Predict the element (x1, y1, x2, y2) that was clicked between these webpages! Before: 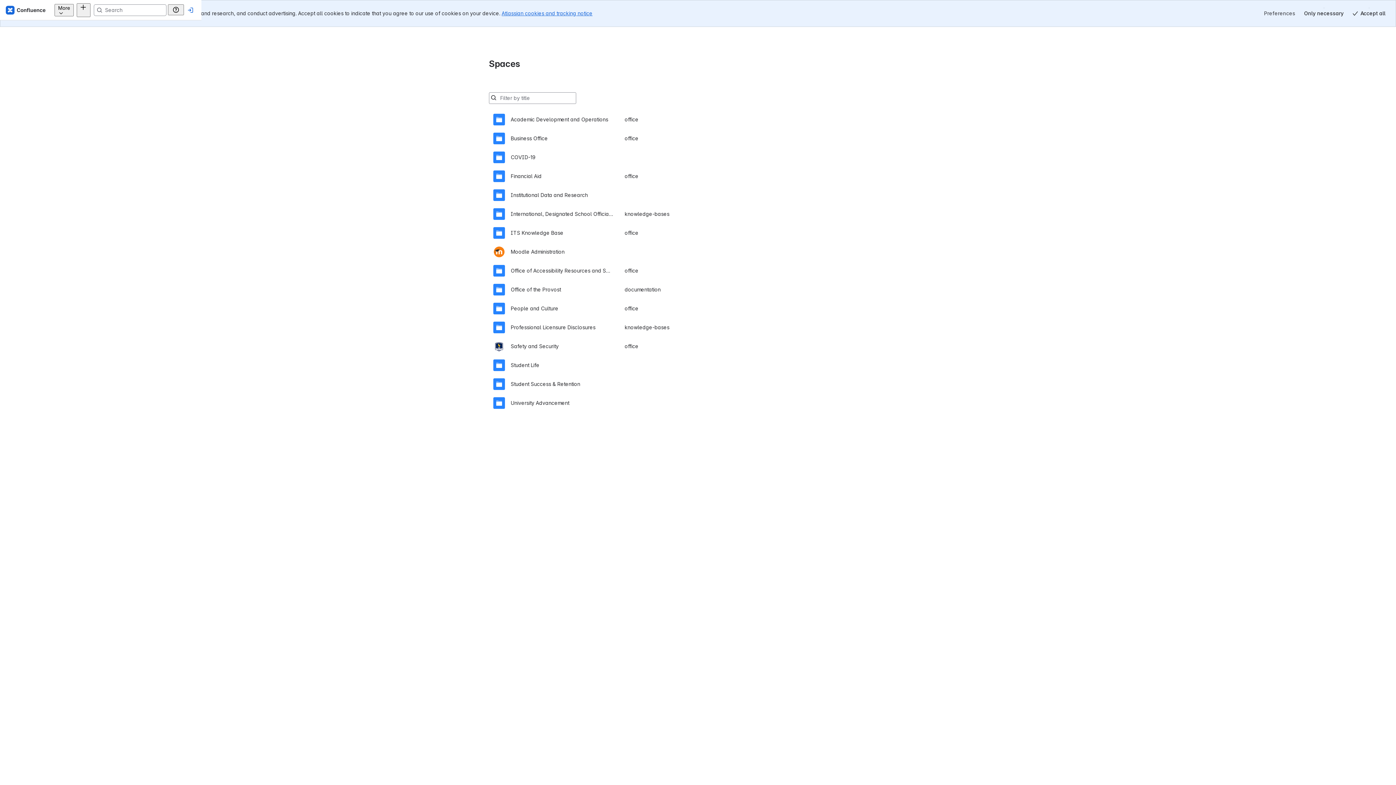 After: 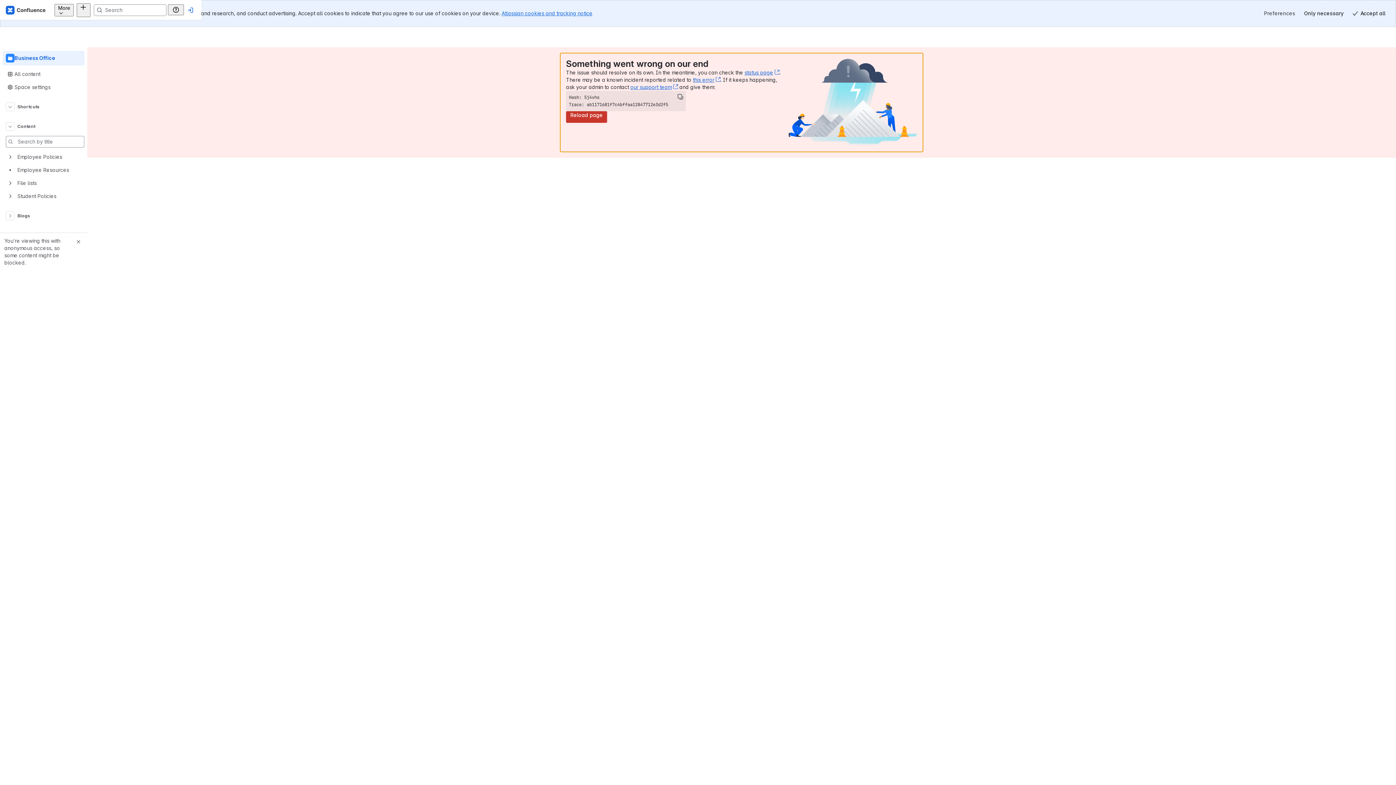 Action: label: Business Office bbox: (493, 102, 903, 121)